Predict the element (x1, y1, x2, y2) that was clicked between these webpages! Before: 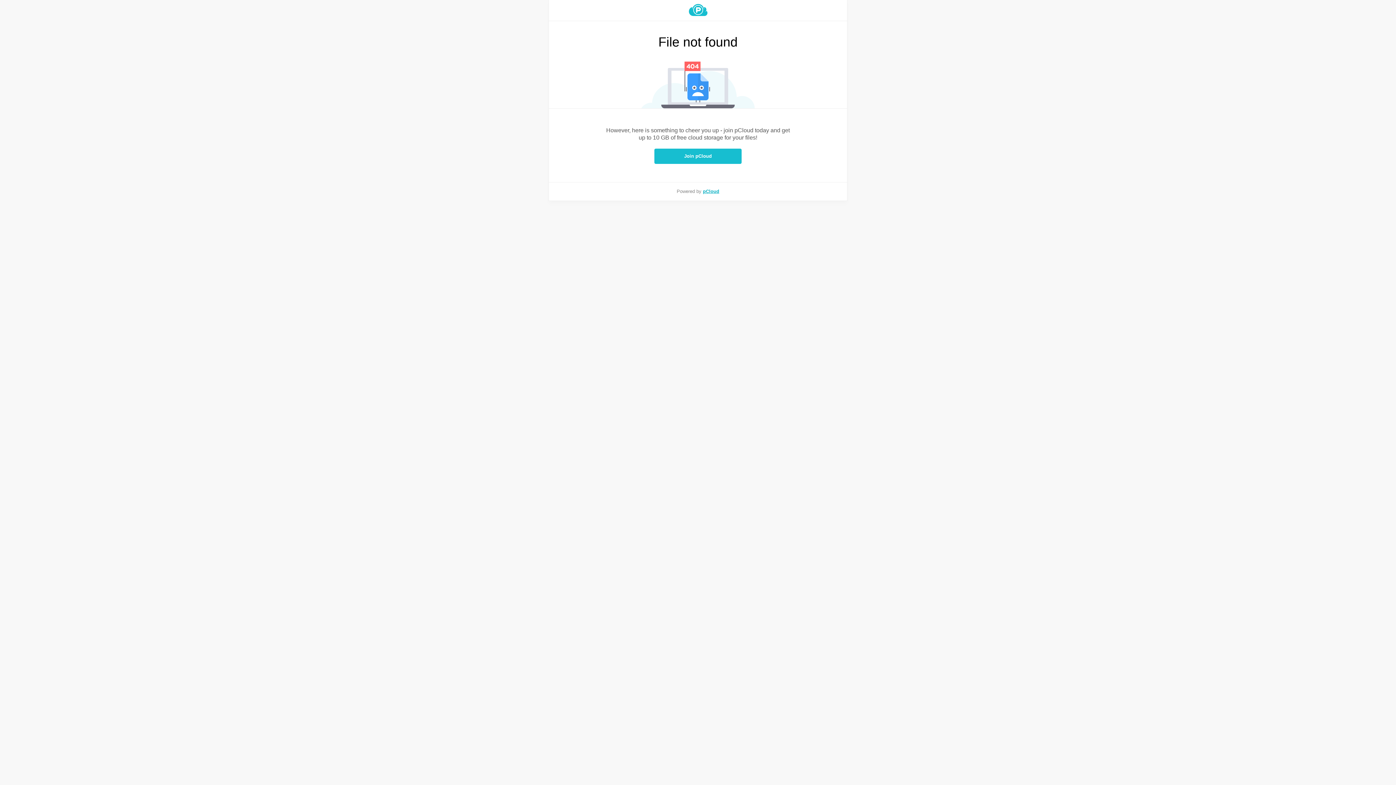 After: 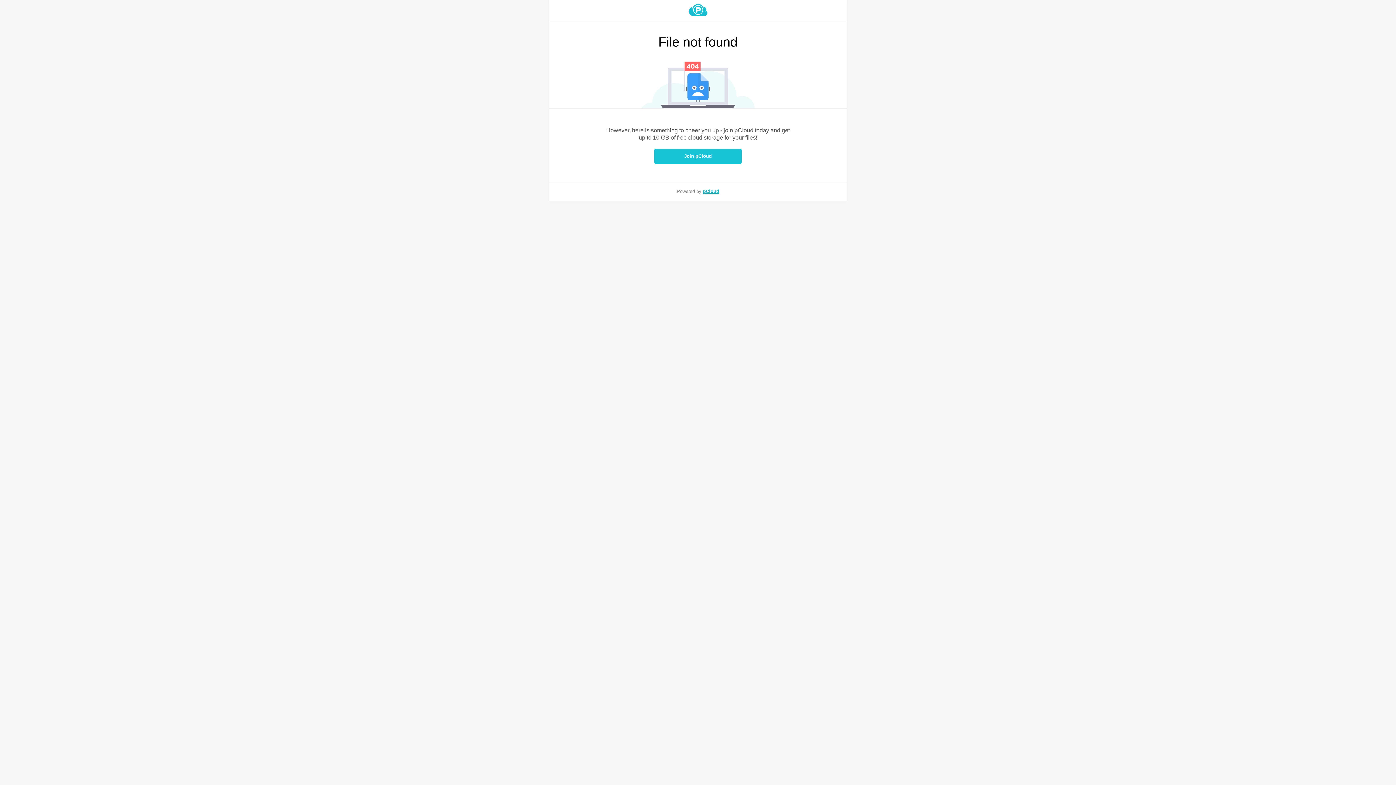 Action: label: Join pCloud bbox: (654, 148, 741, 164)